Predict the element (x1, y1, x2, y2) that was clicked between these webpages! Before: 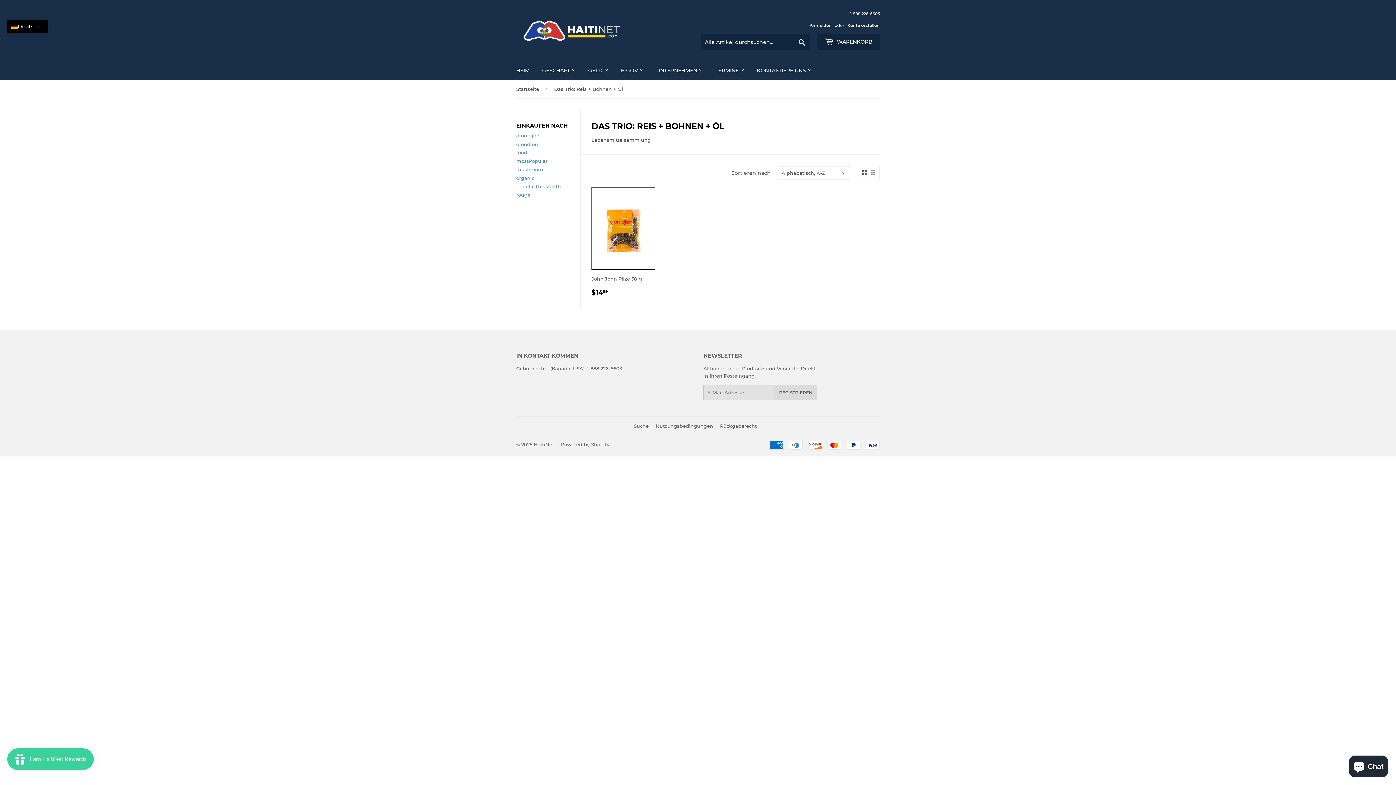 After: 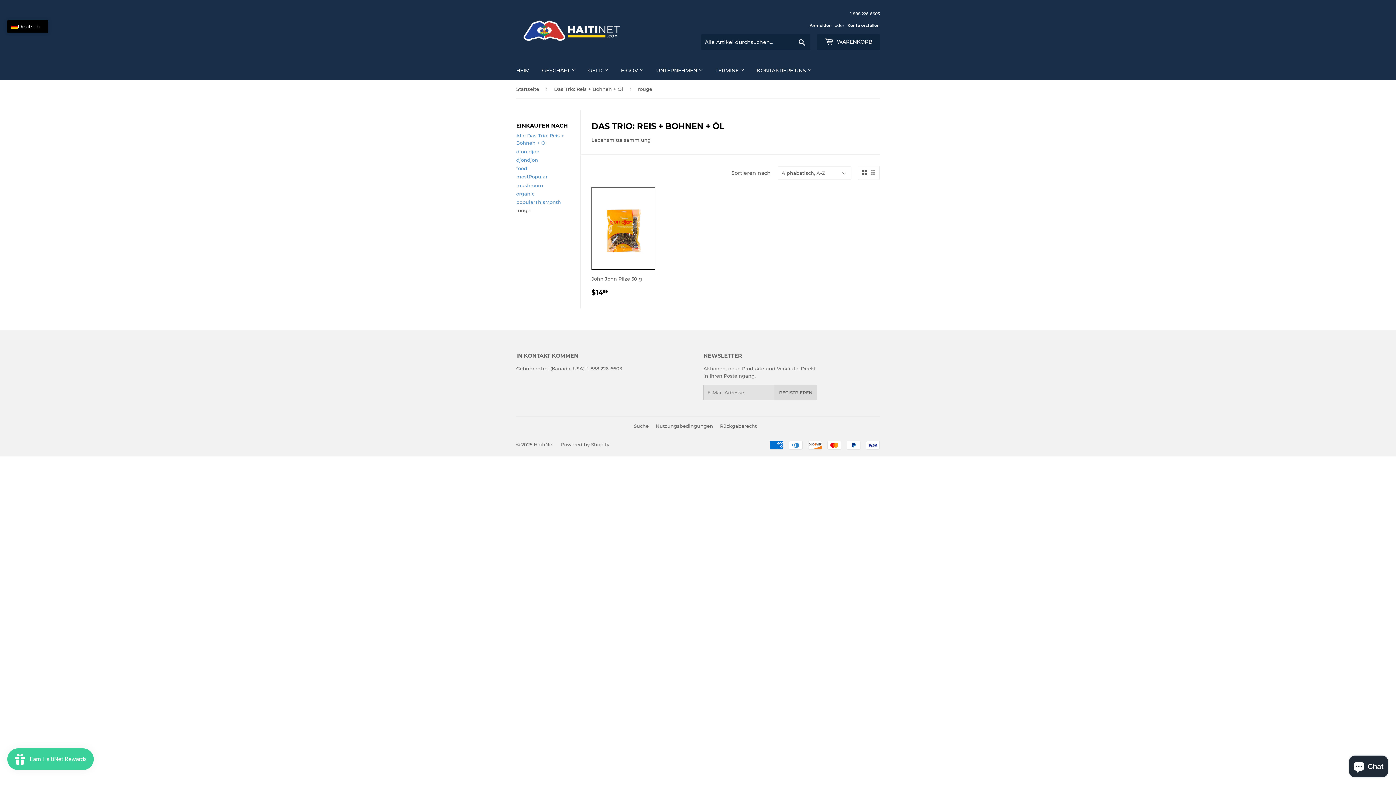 Action: label: rouge bbox: (516, 192, 530, 197)